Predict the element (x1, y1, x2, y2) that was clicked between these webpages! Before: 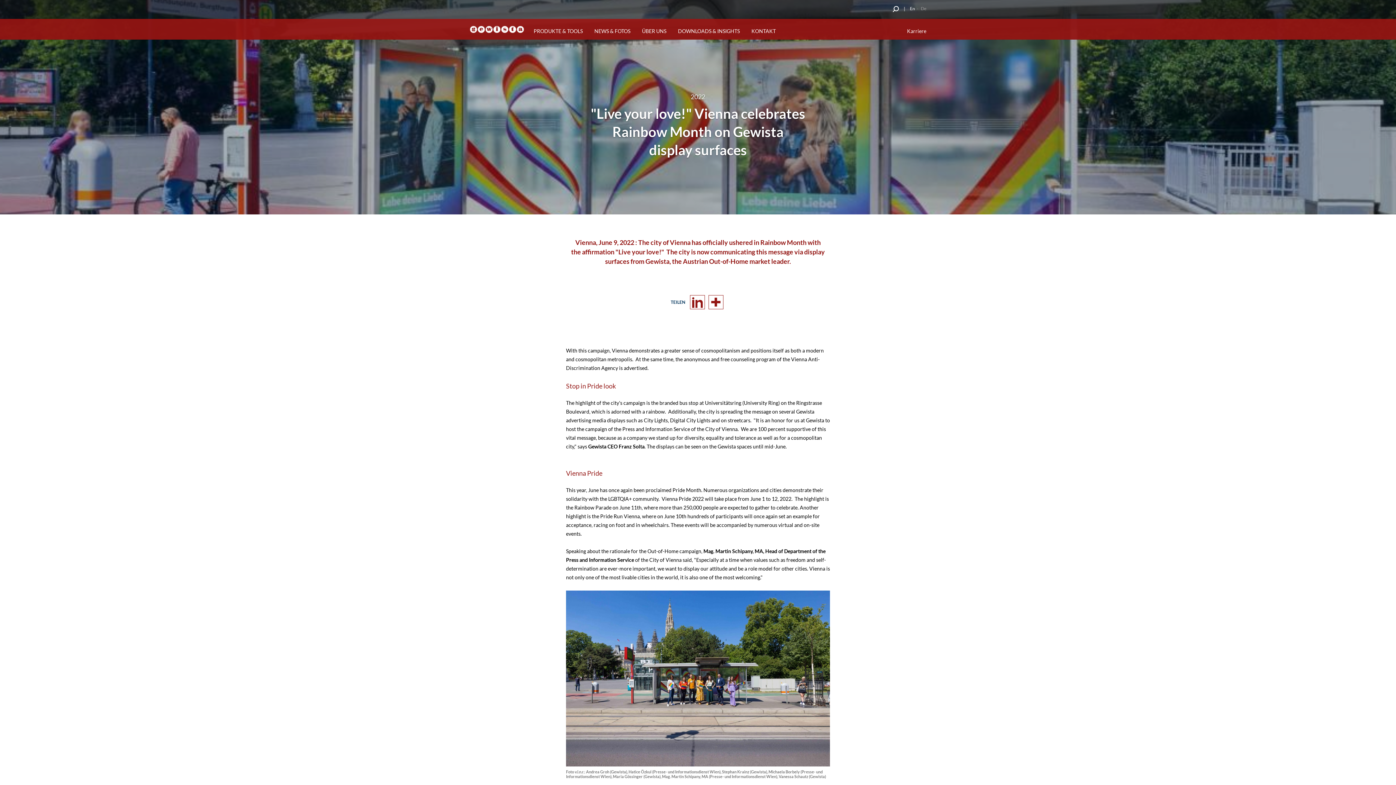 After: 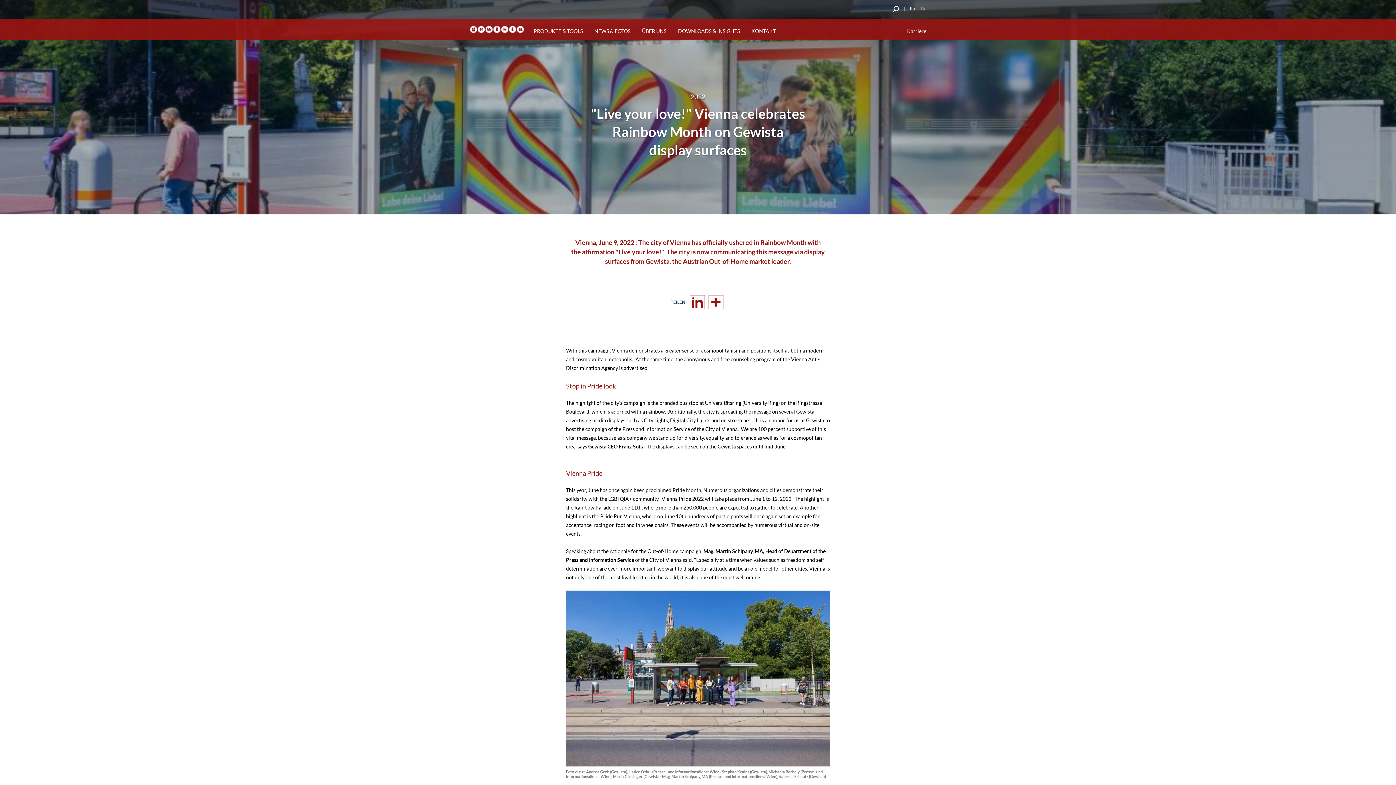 Action: label: De bbox: (921, 5, 926, 12)